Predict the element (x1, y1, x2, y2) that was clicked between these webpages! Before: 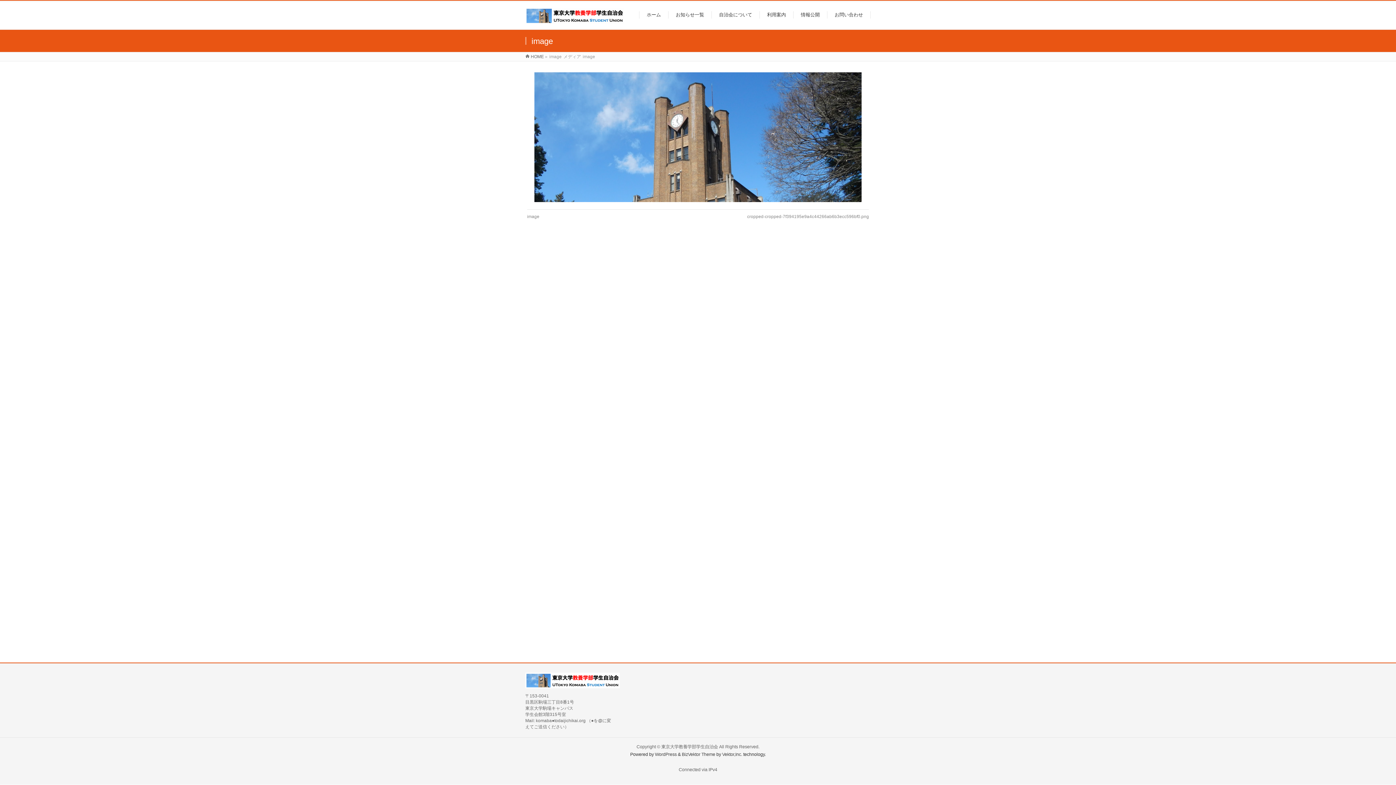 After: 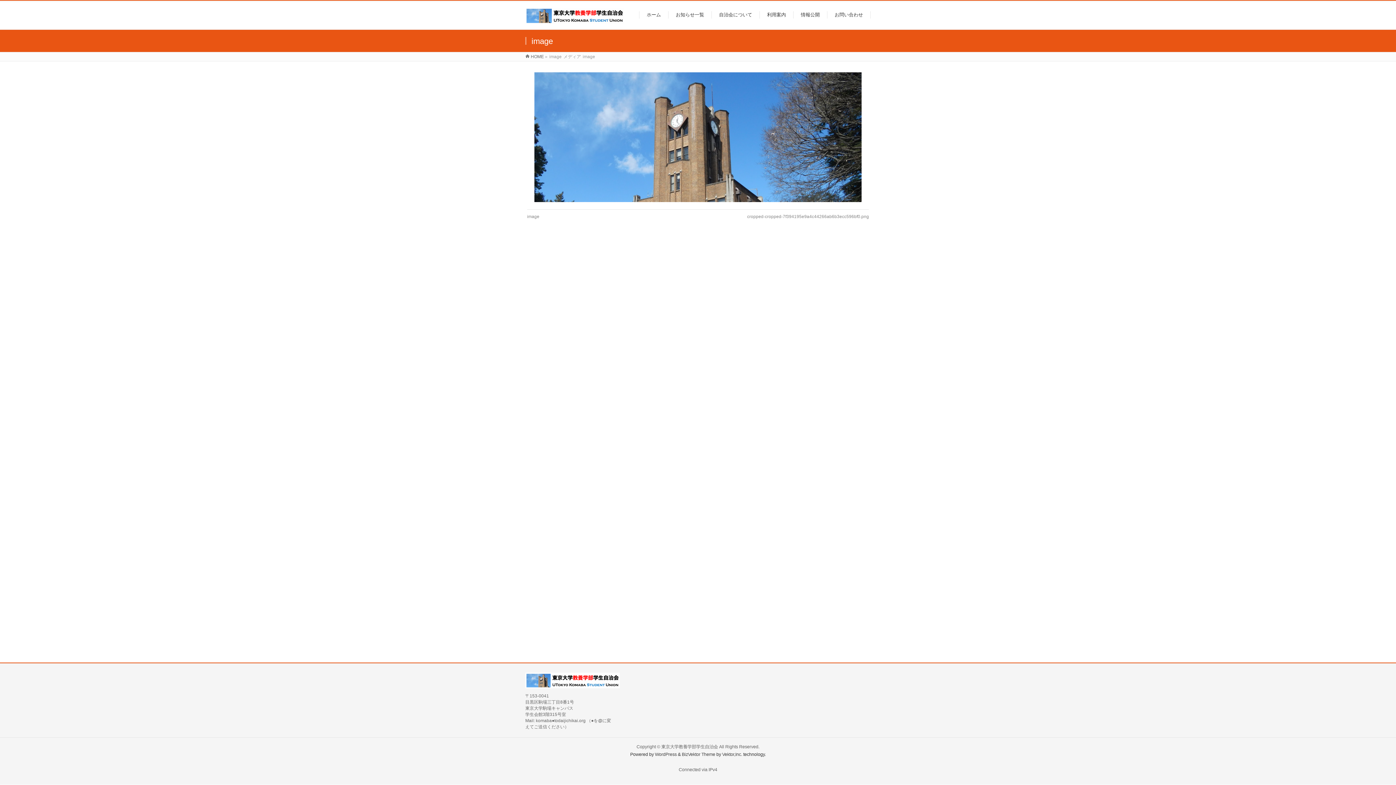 Action: bbox: (682, 752, 715, 757) label: BizVektor Theme